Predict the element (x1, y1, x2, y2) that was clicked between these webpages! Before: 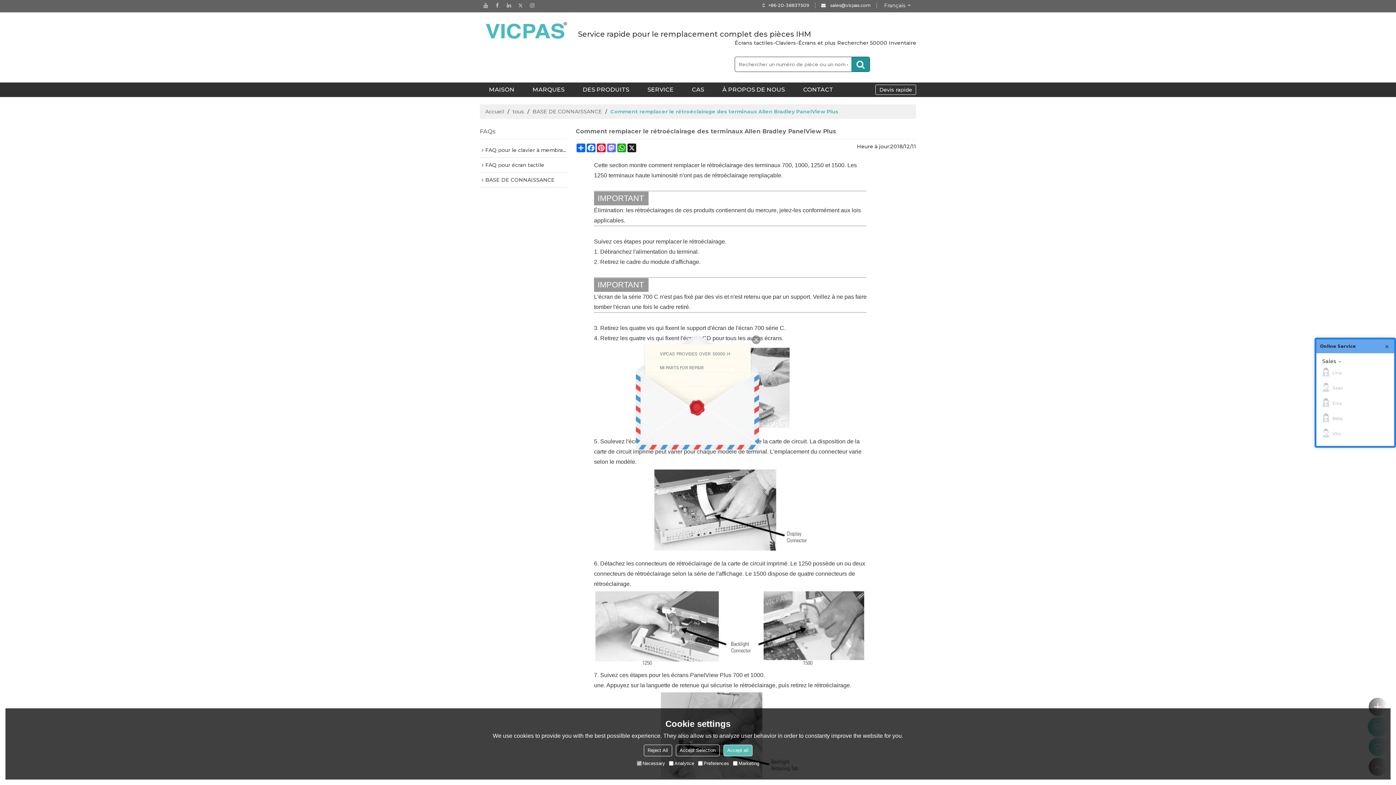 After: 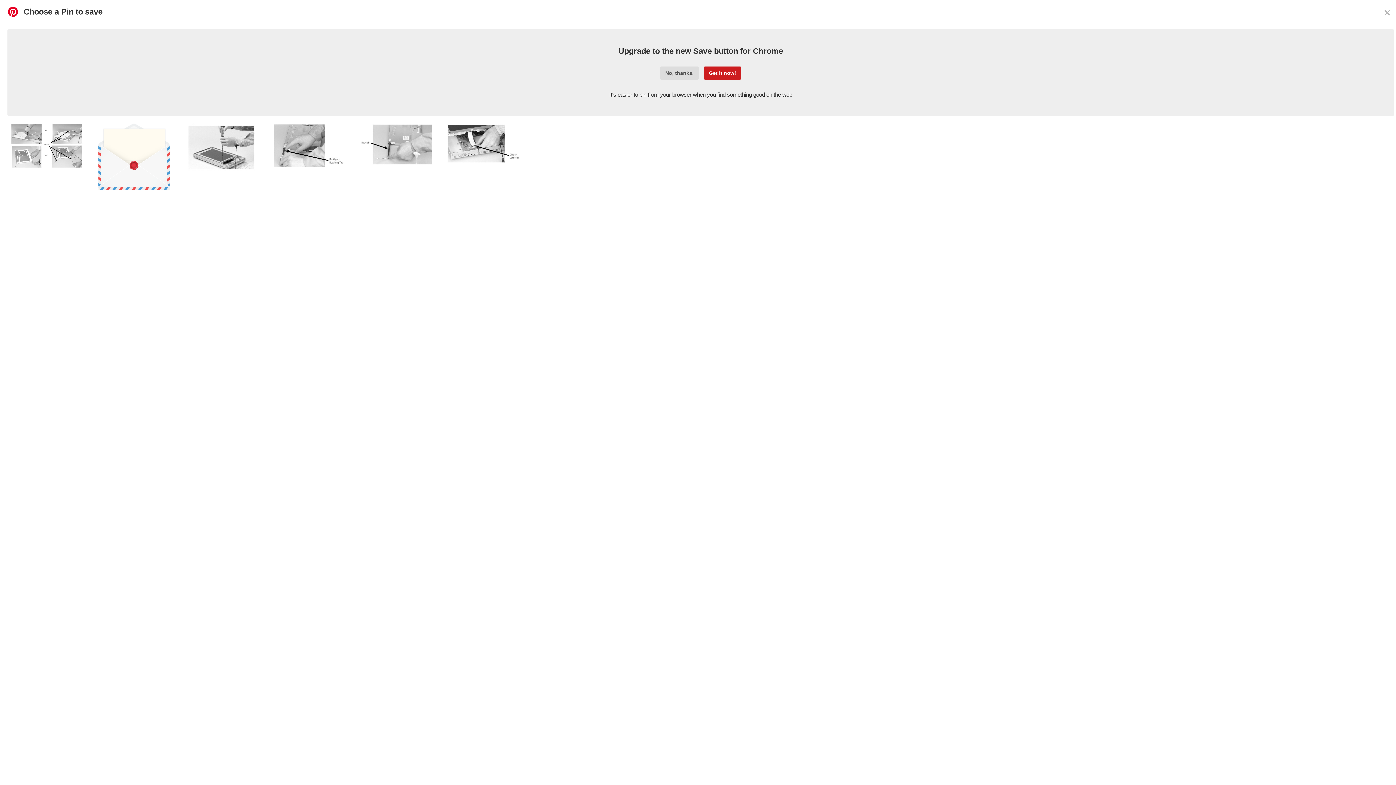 Action: label: Pinterest bbox: (596, 143, 606, 152)